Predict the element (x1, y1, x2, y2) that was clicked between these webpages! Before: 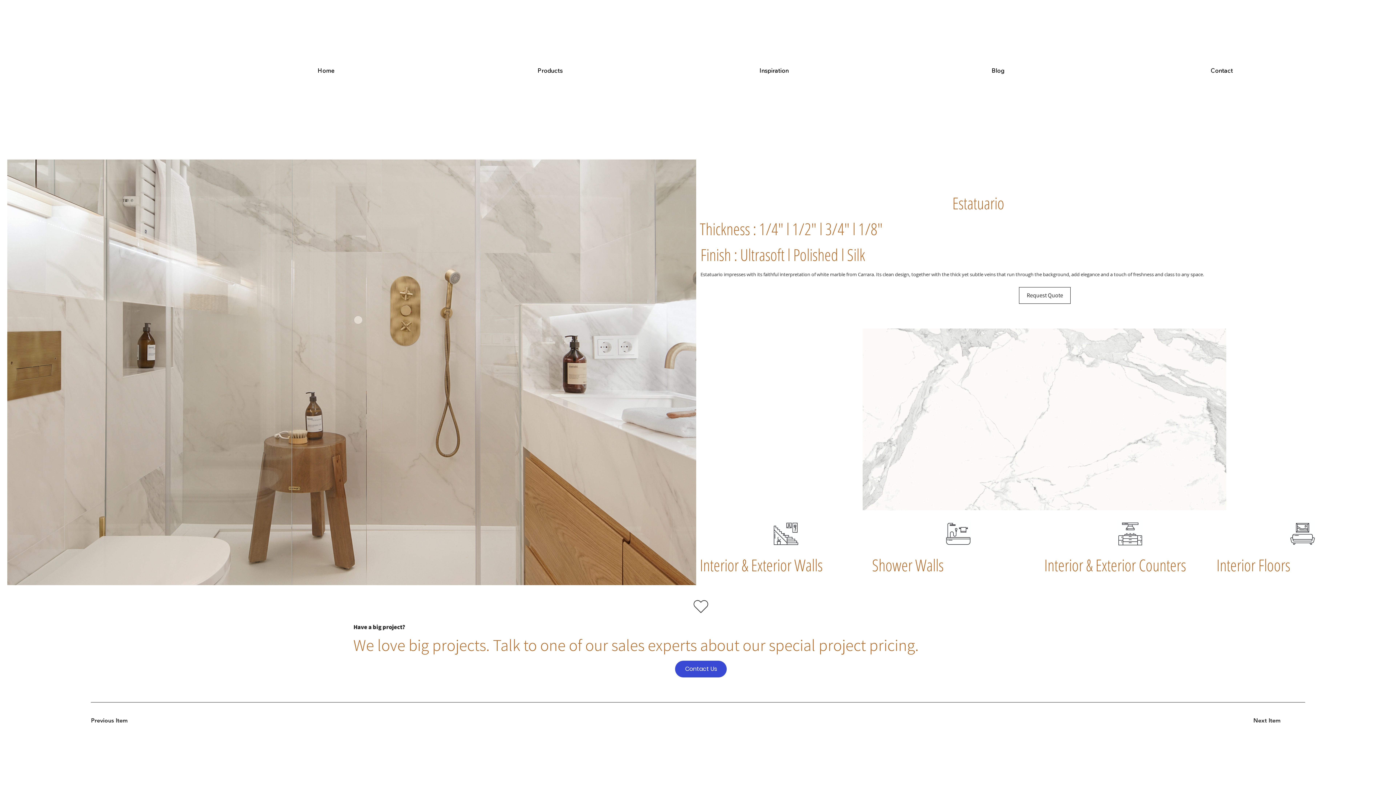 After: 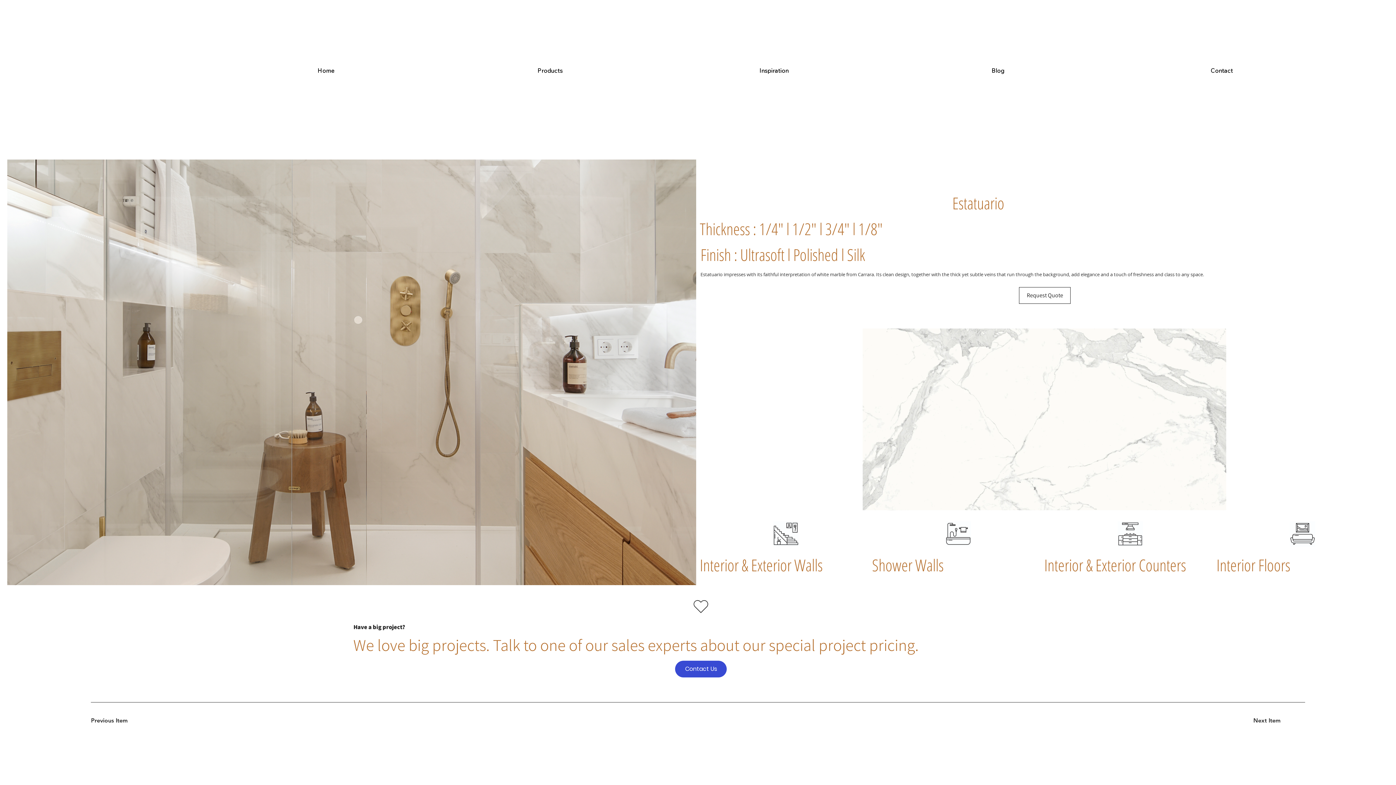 Action: bbox: (91, 712, 142, 729) label: Previous Item